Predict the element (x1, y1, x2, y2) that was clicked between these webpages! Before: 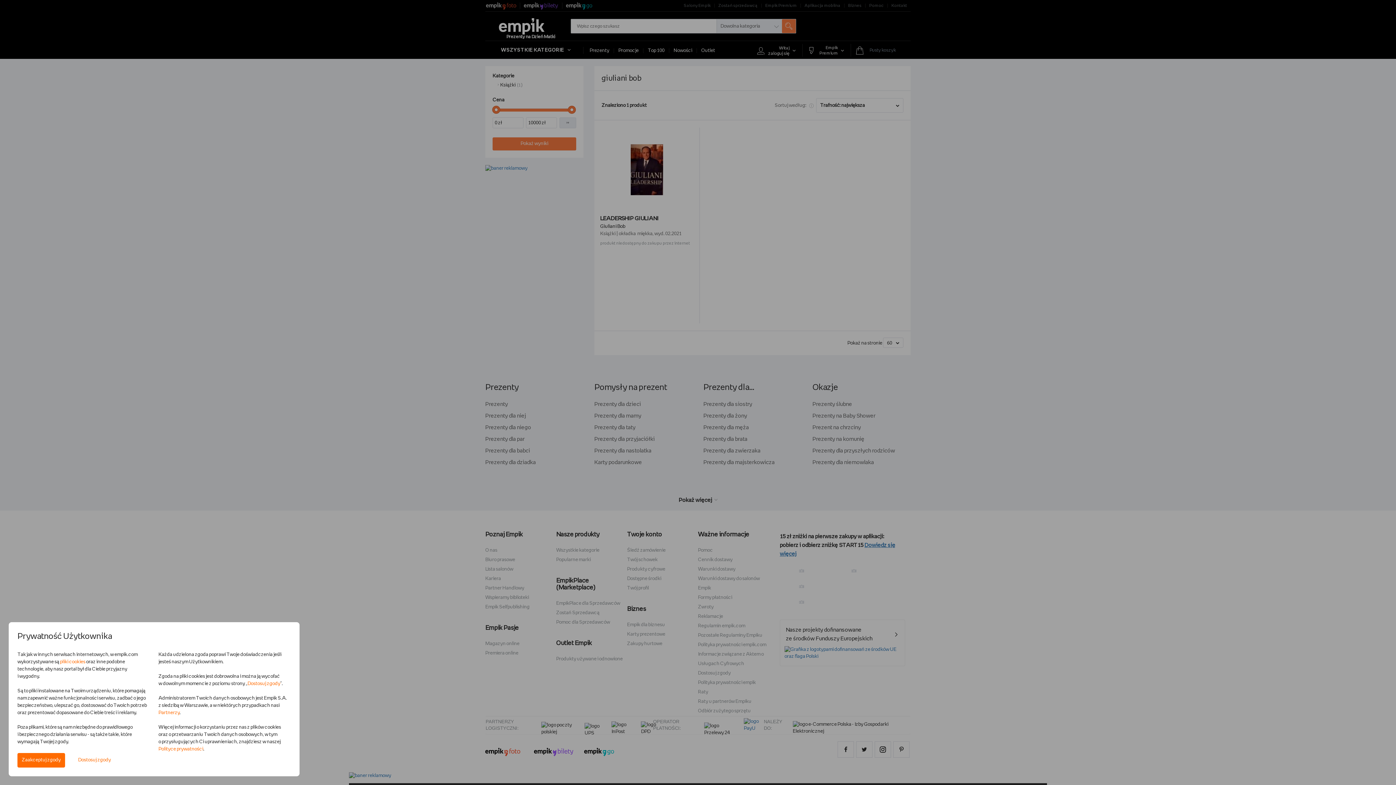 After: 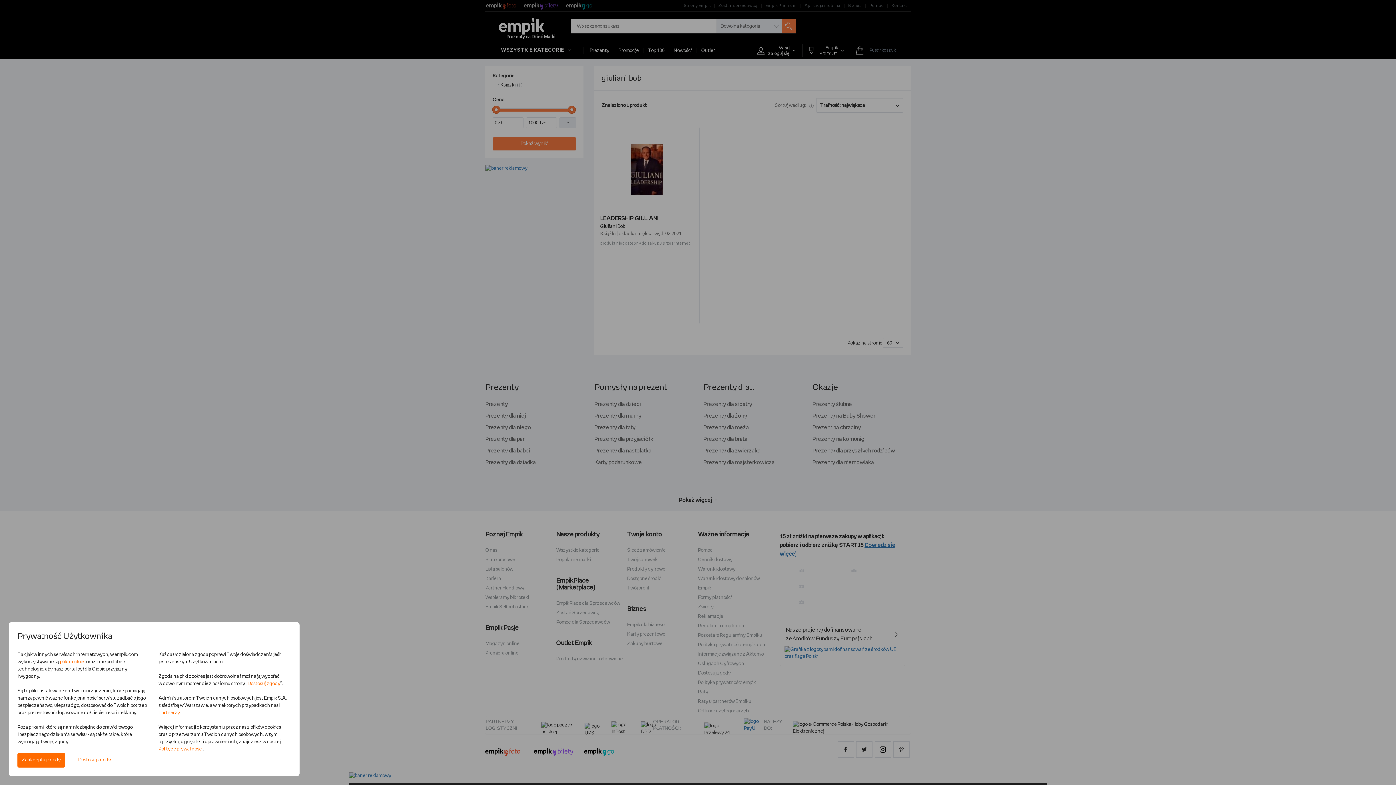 Action: label: Polityce prywatności bbox: (158, 747, 203, 752)